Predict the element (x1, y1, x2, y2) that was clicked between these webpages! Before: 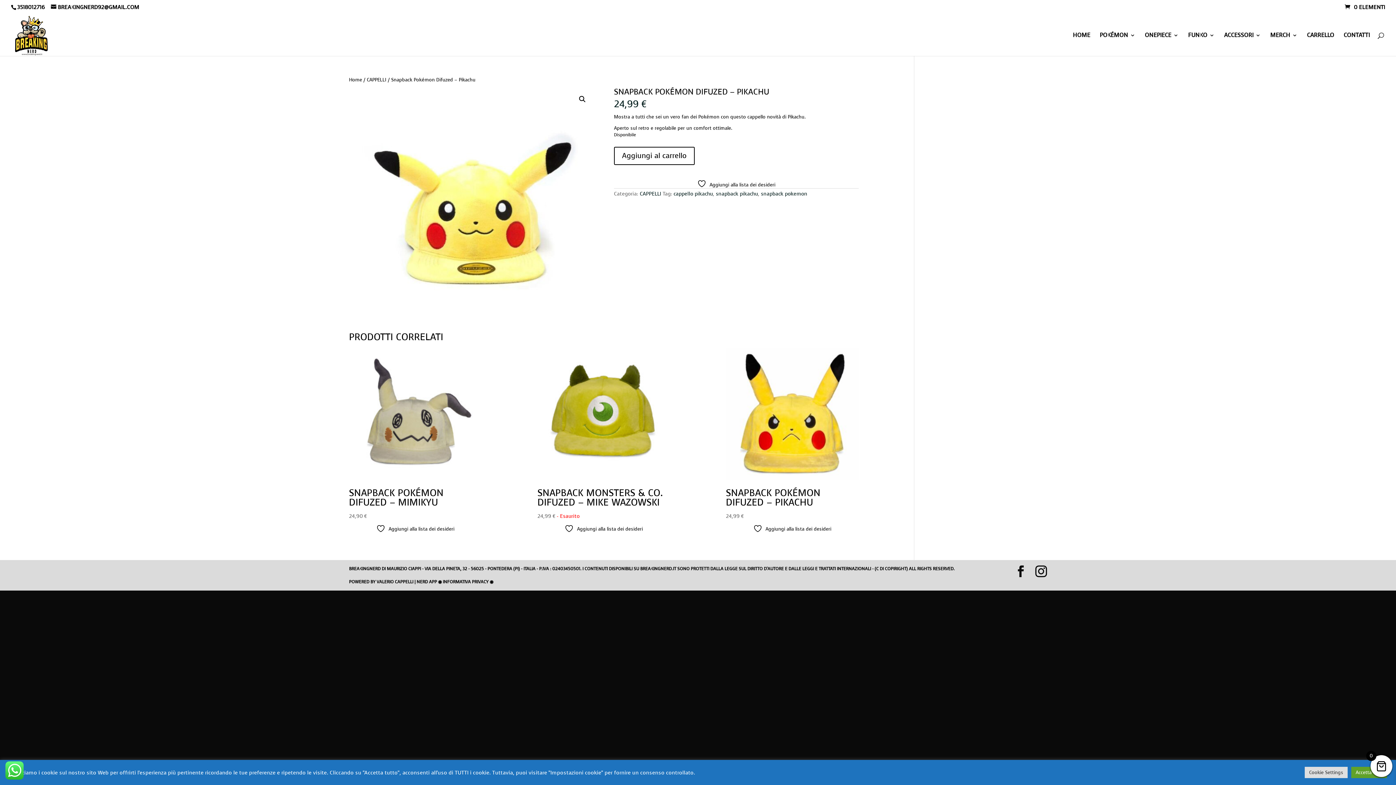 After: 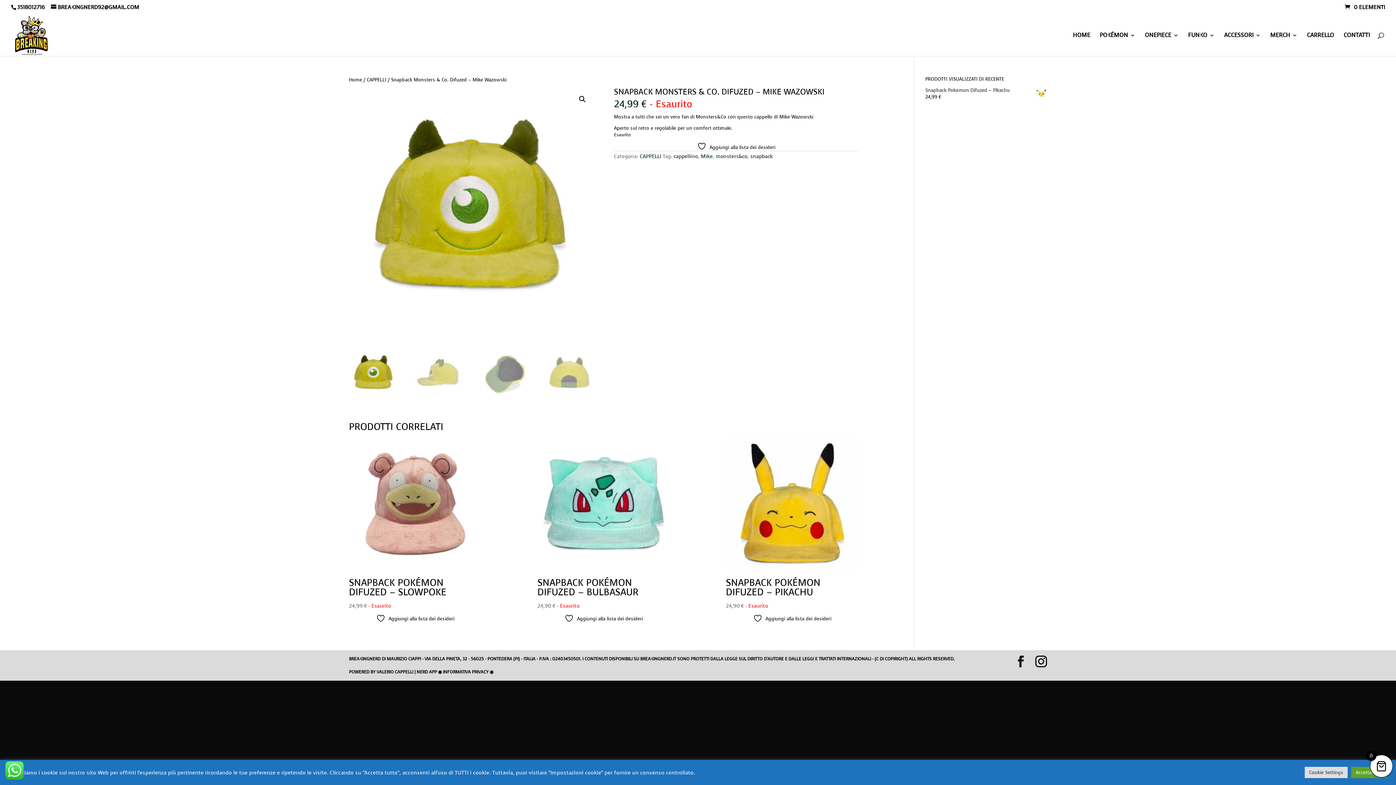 Action: label: SNAPBACK MONSTERS & CO. DIFUZED – MIKE WAZOWSKI
24,99 € bbox: (537, 347, 670, 520)